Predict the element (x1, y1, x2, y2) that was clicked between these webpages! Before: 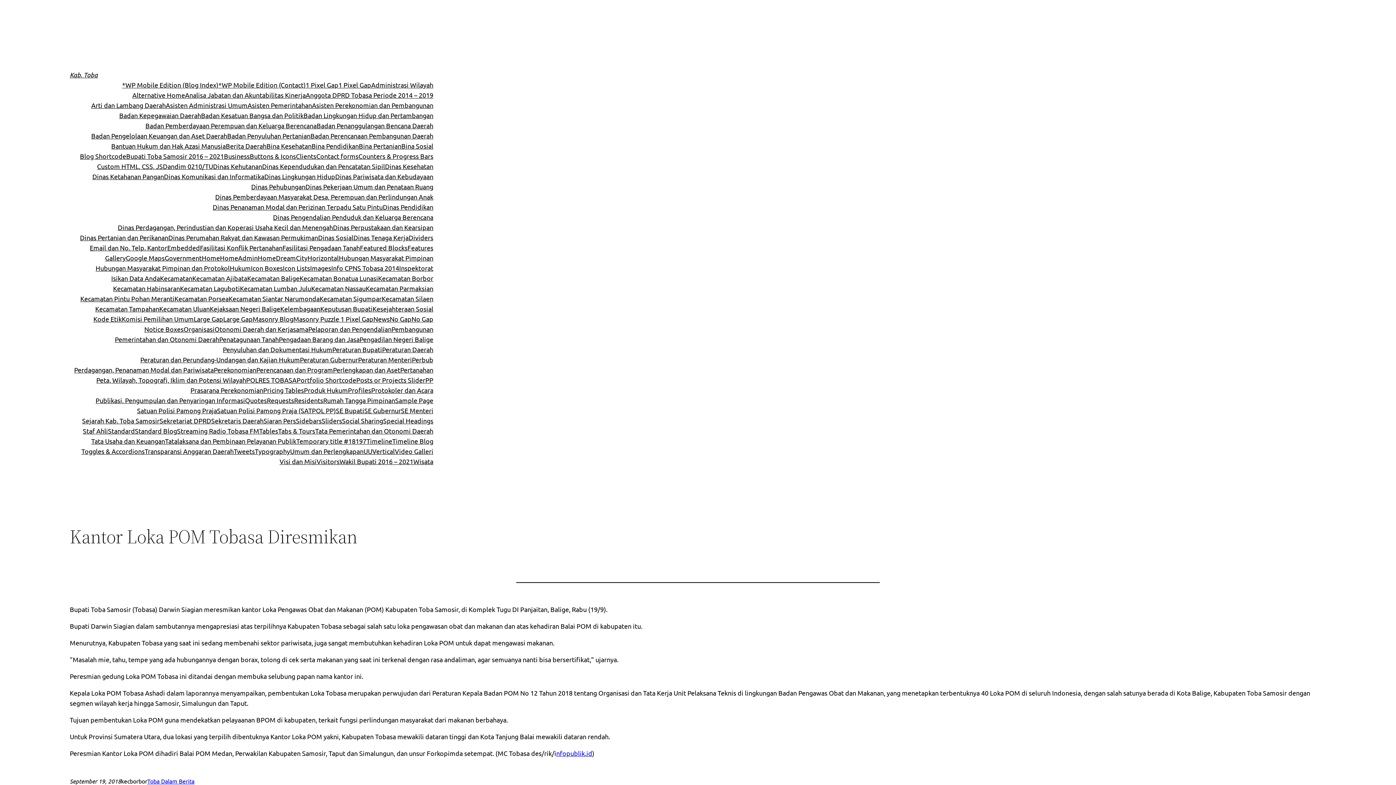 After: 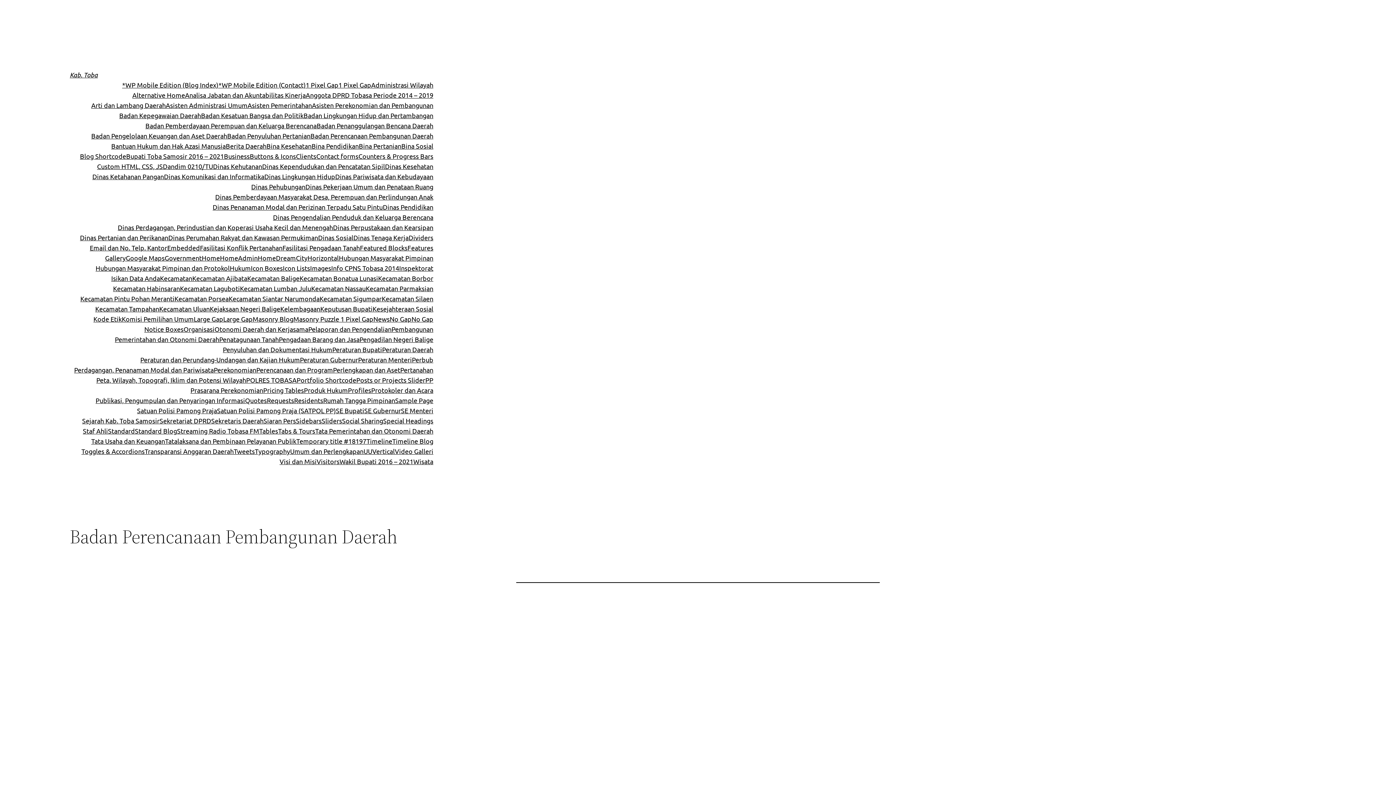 Action: bbox: (310, 130, 433, 141) label: Badan Perencanaan Pembangunan Daerah